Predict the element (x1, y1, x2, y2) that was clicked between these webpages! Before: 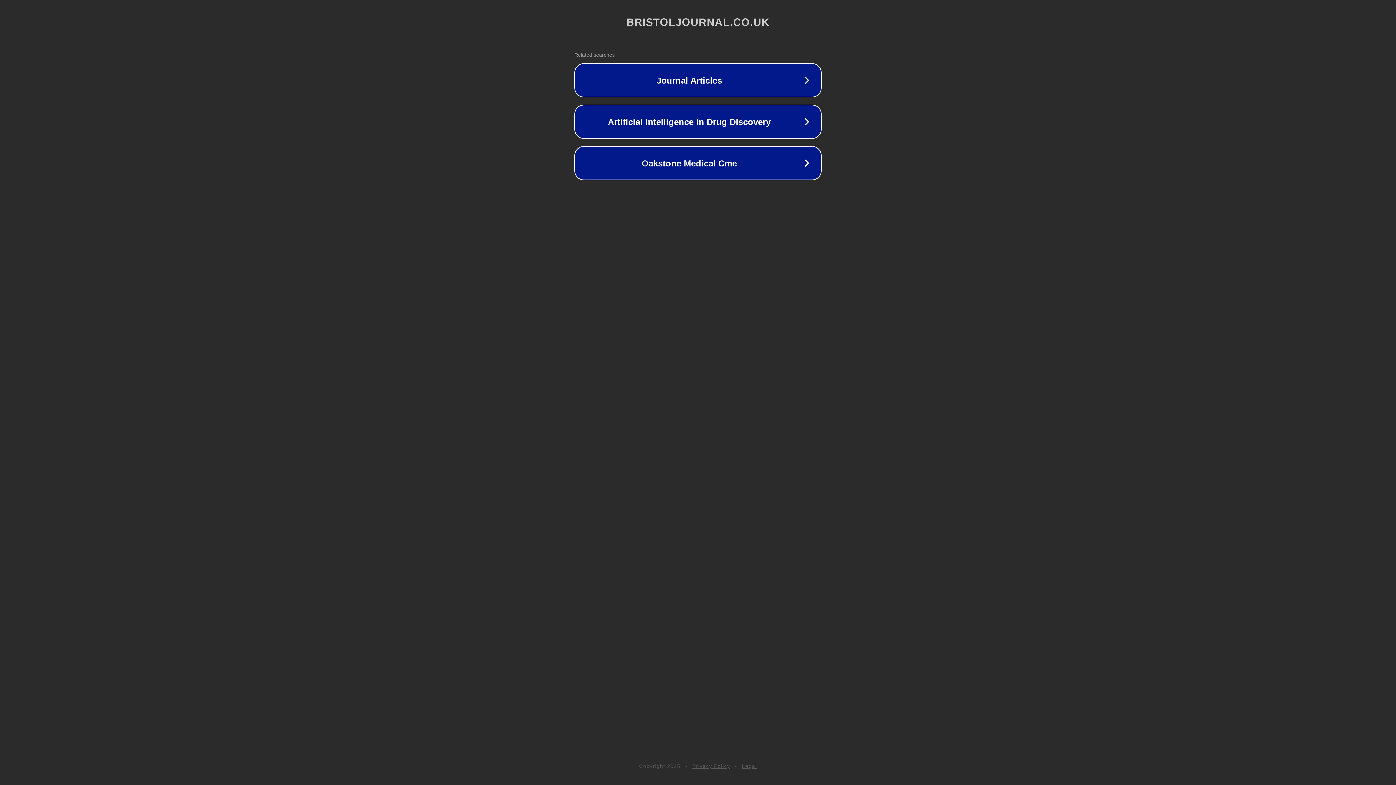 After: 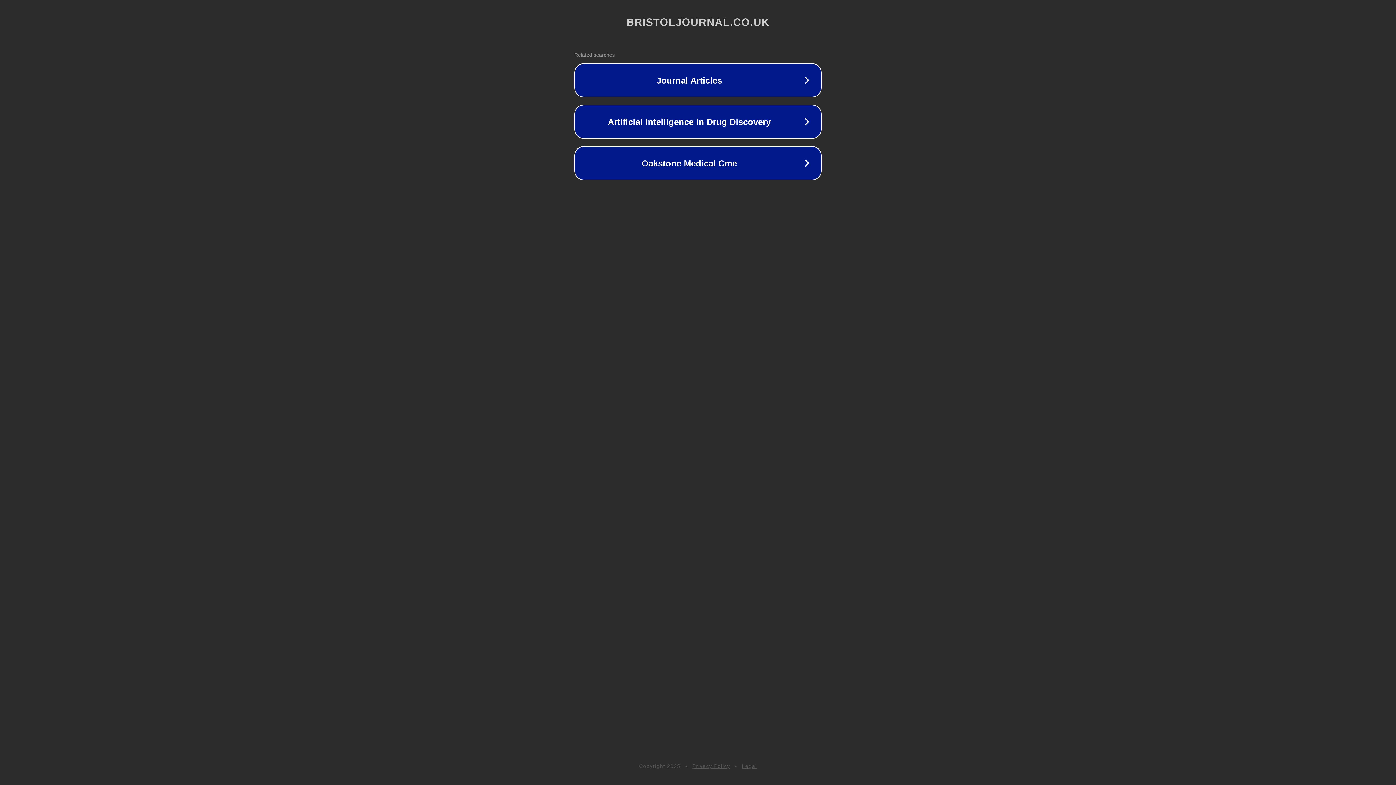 Action: label: Legal bbox: (742, 763, 757, 769)